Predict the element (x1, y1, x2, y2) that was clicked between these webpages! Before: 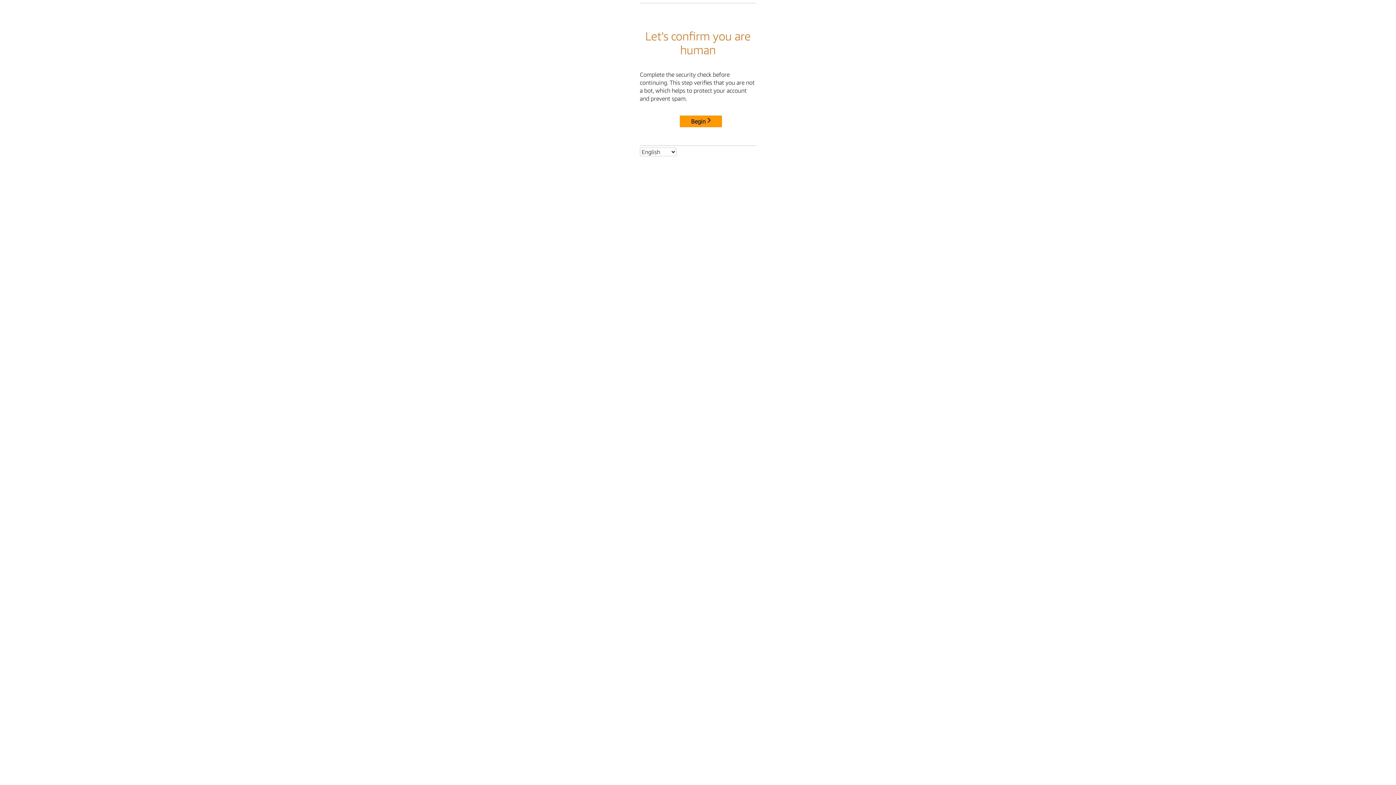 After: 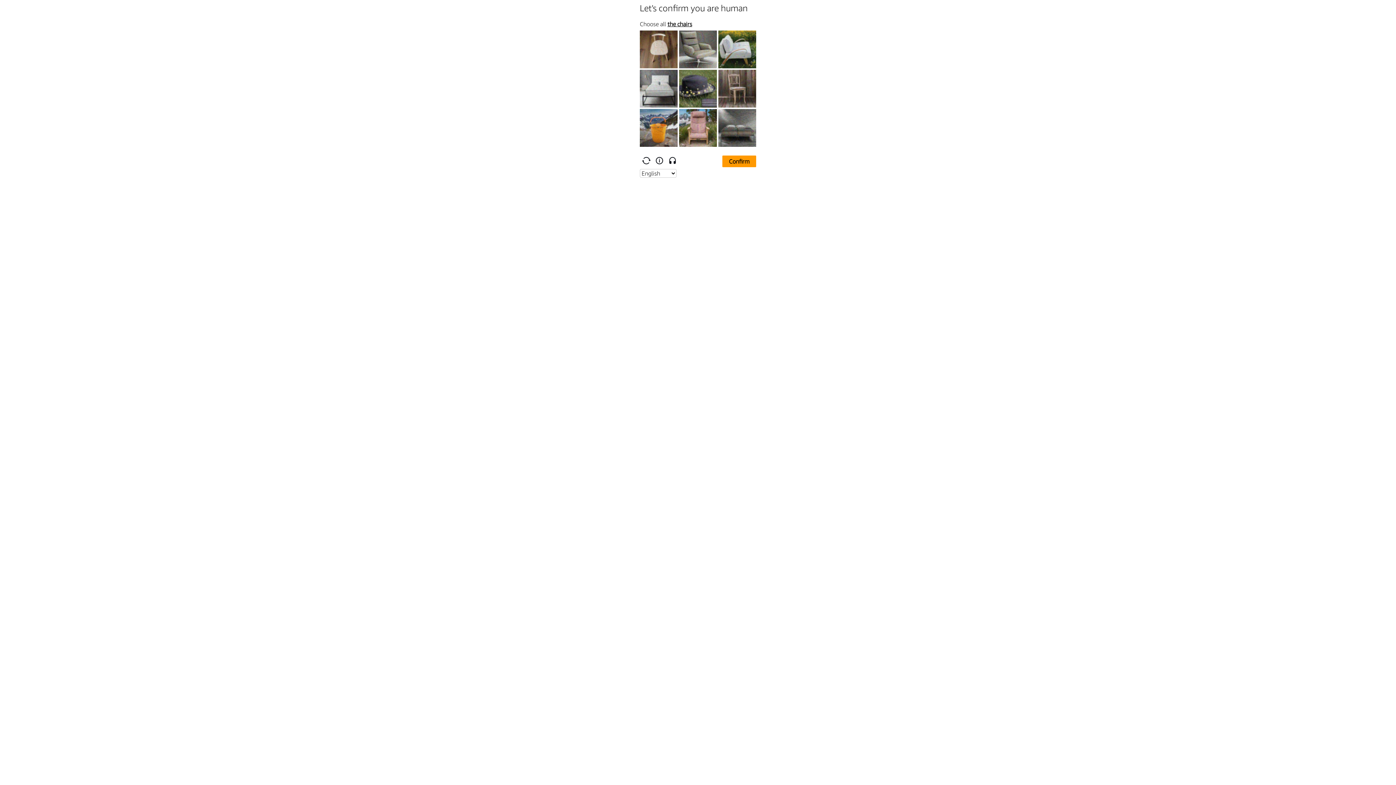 Action: label: Begin bbox: (680, 115, 722, 127)